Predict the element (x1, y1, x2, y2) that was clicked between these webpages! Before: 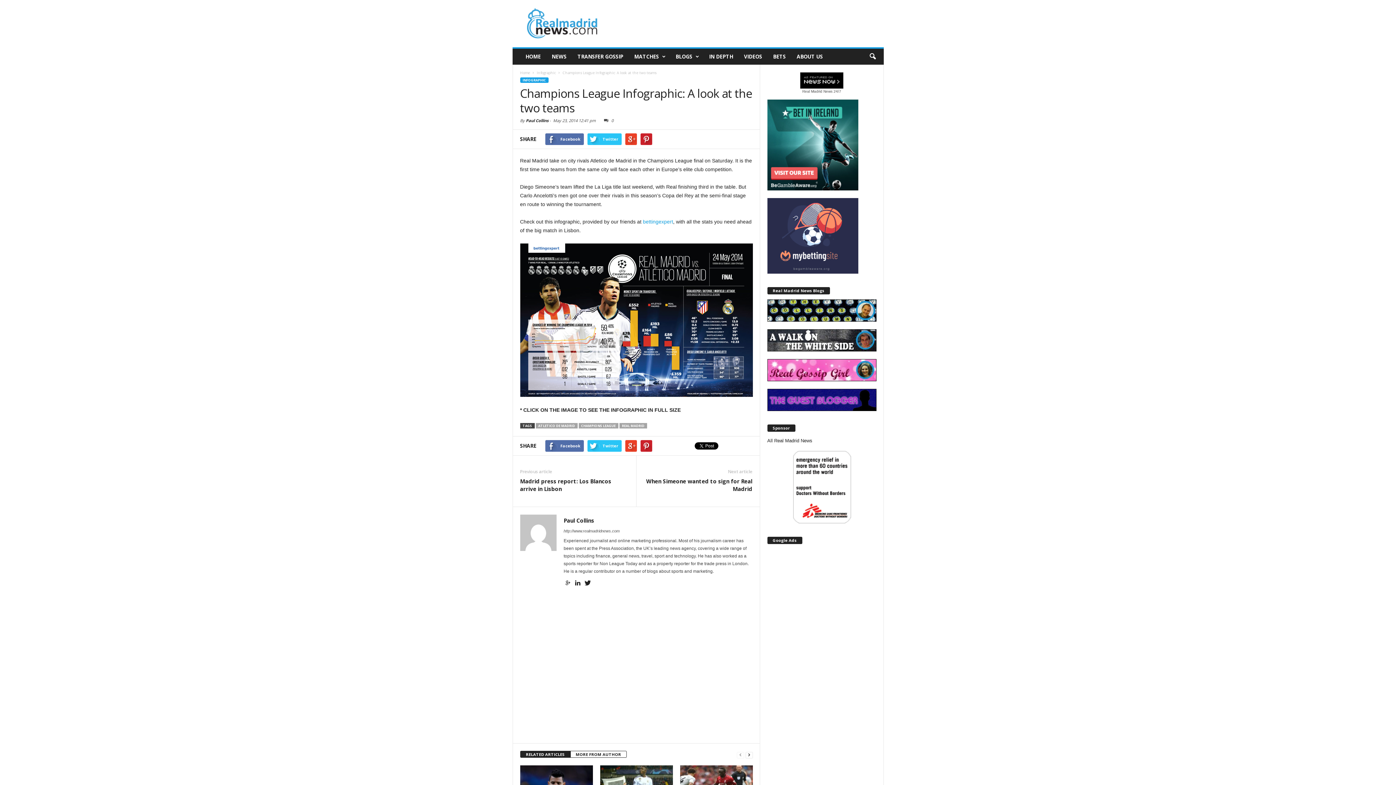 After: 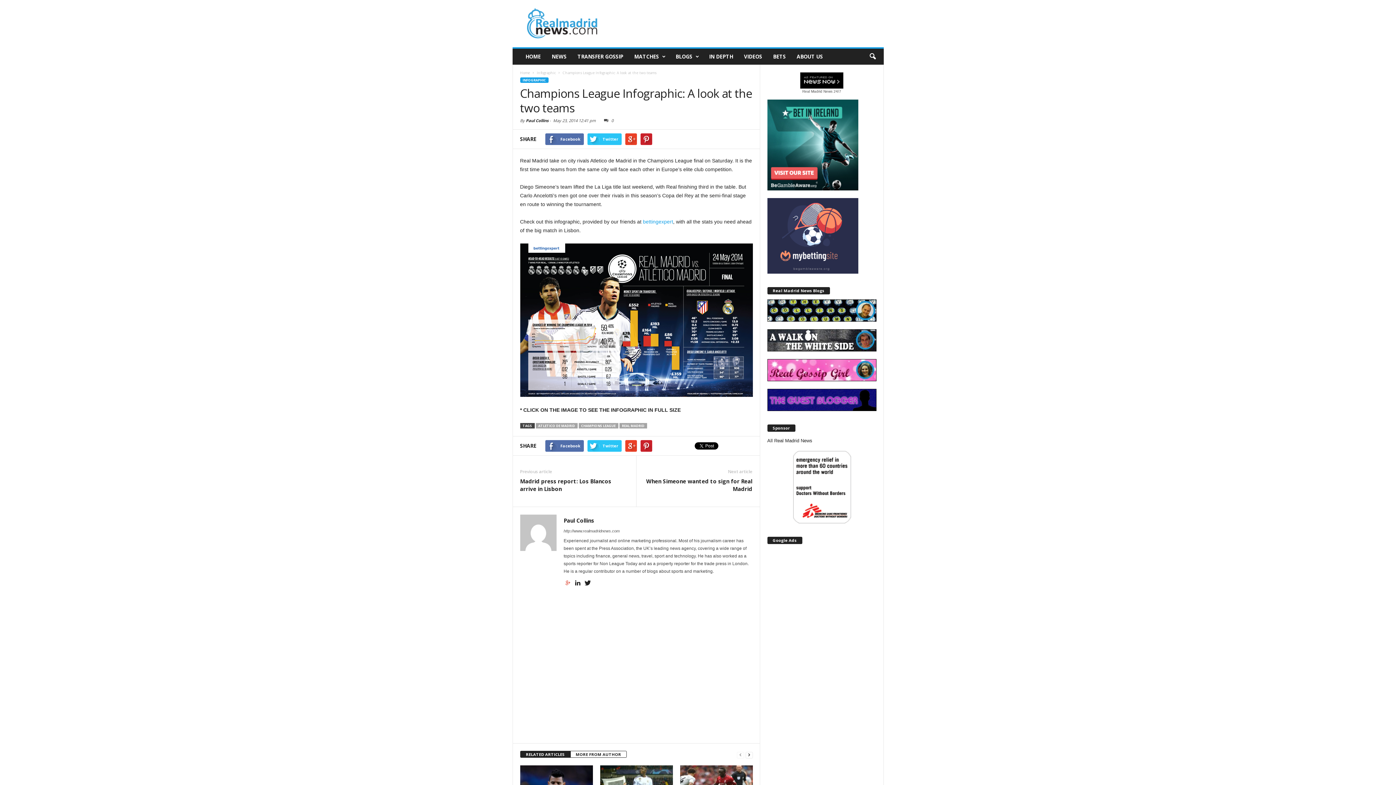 Action: bbox: (563, 579, 572, 589)